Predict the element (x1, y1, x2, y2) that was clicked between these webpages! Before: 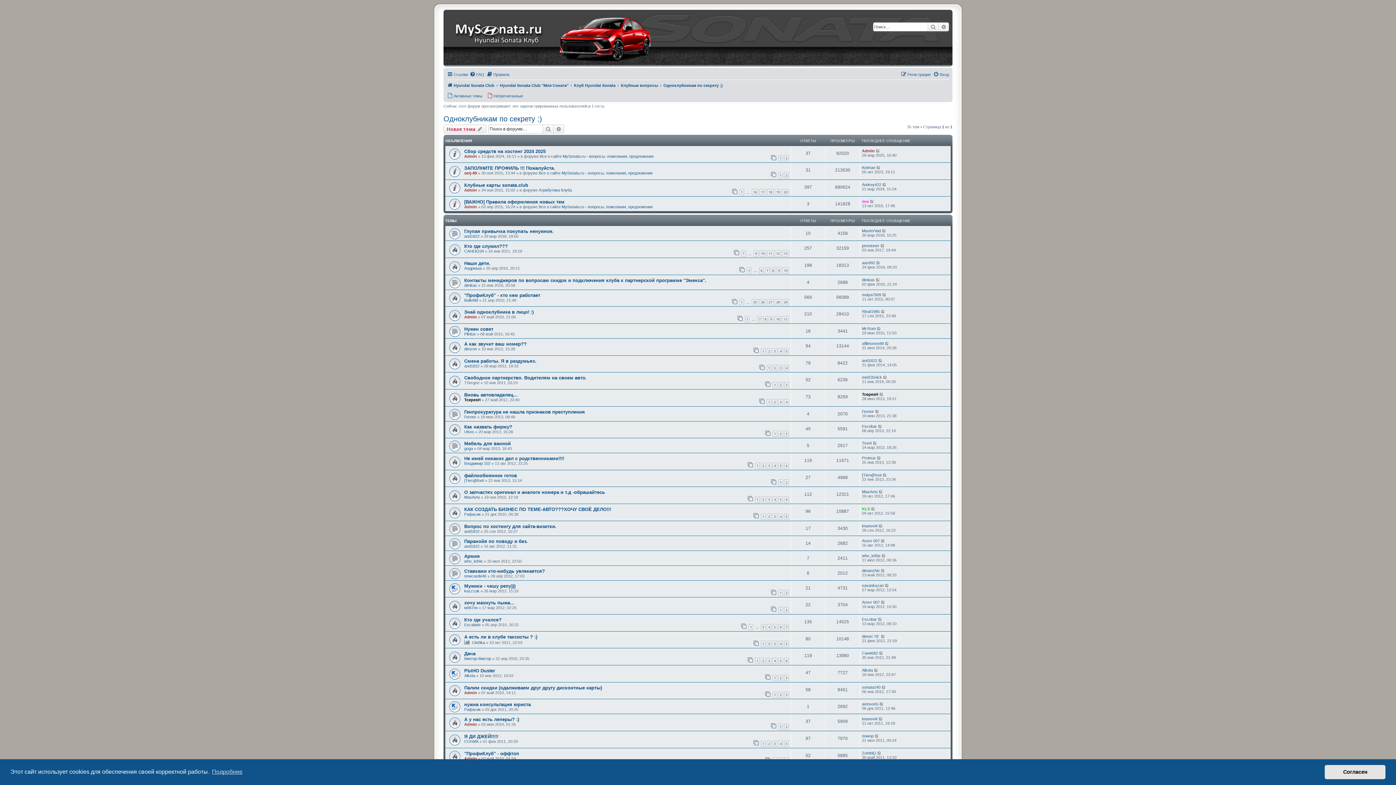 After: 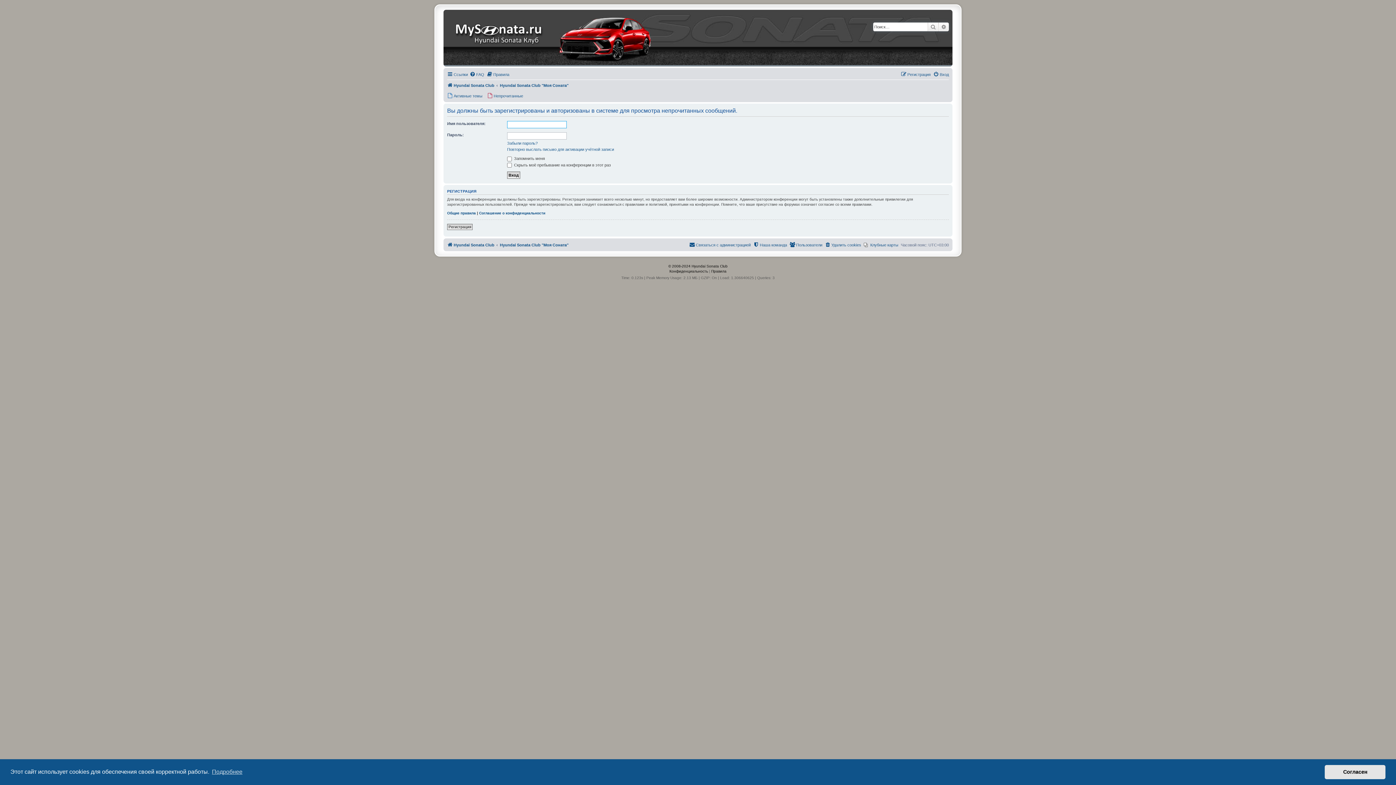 Action: bbox: (487, 91, 523, 100) label: Непрочитанные